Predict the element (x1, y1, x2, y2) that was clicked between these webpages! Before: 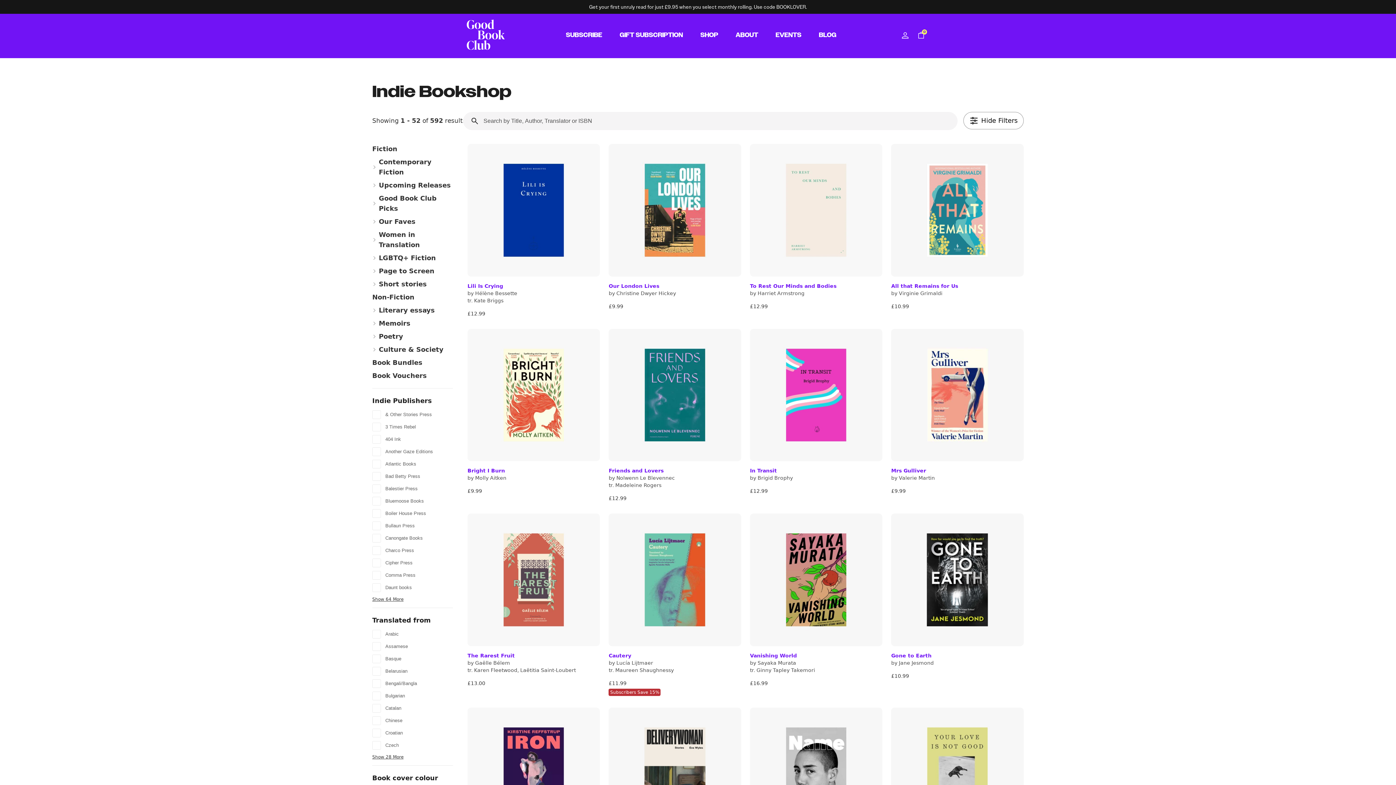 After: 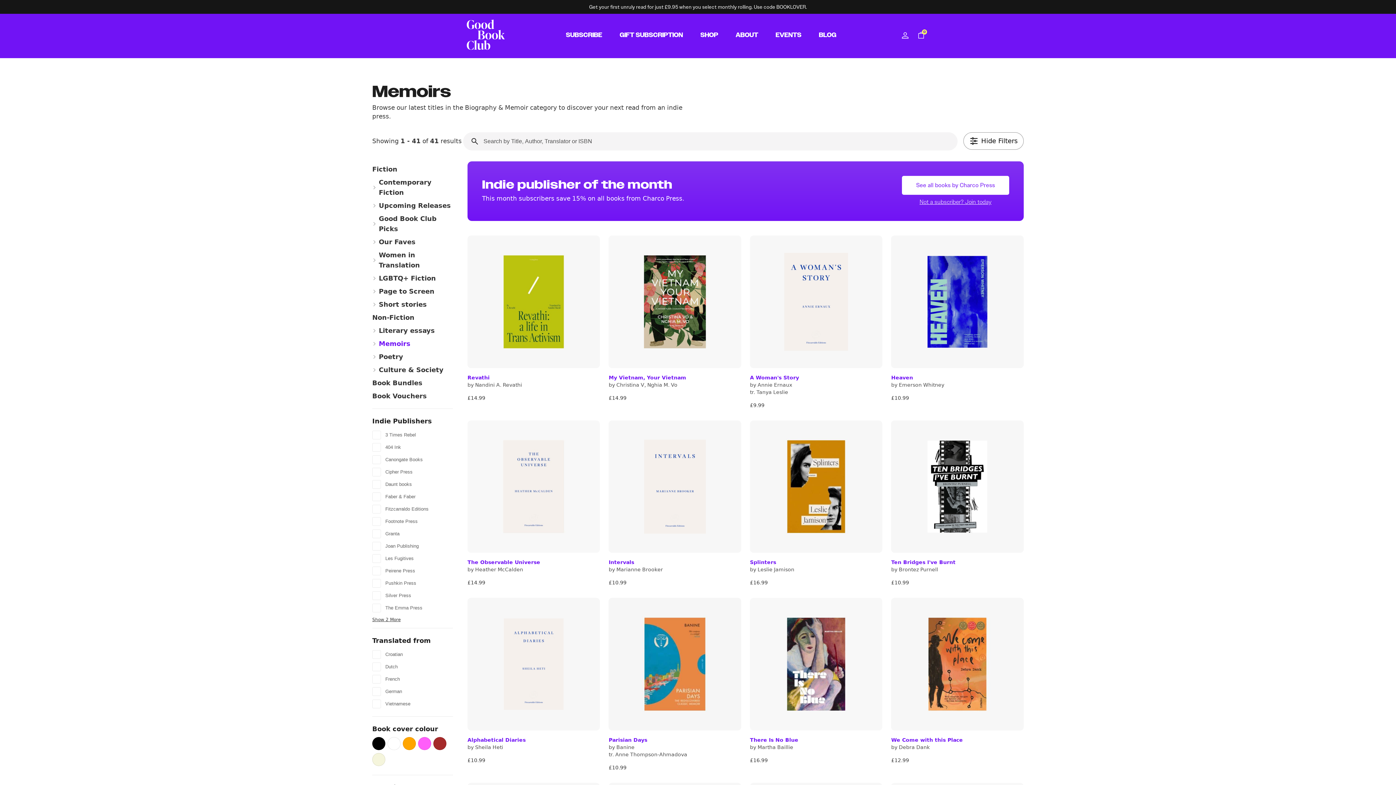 Action: bbox: (378, 318, 410, 328) label: Memoirs